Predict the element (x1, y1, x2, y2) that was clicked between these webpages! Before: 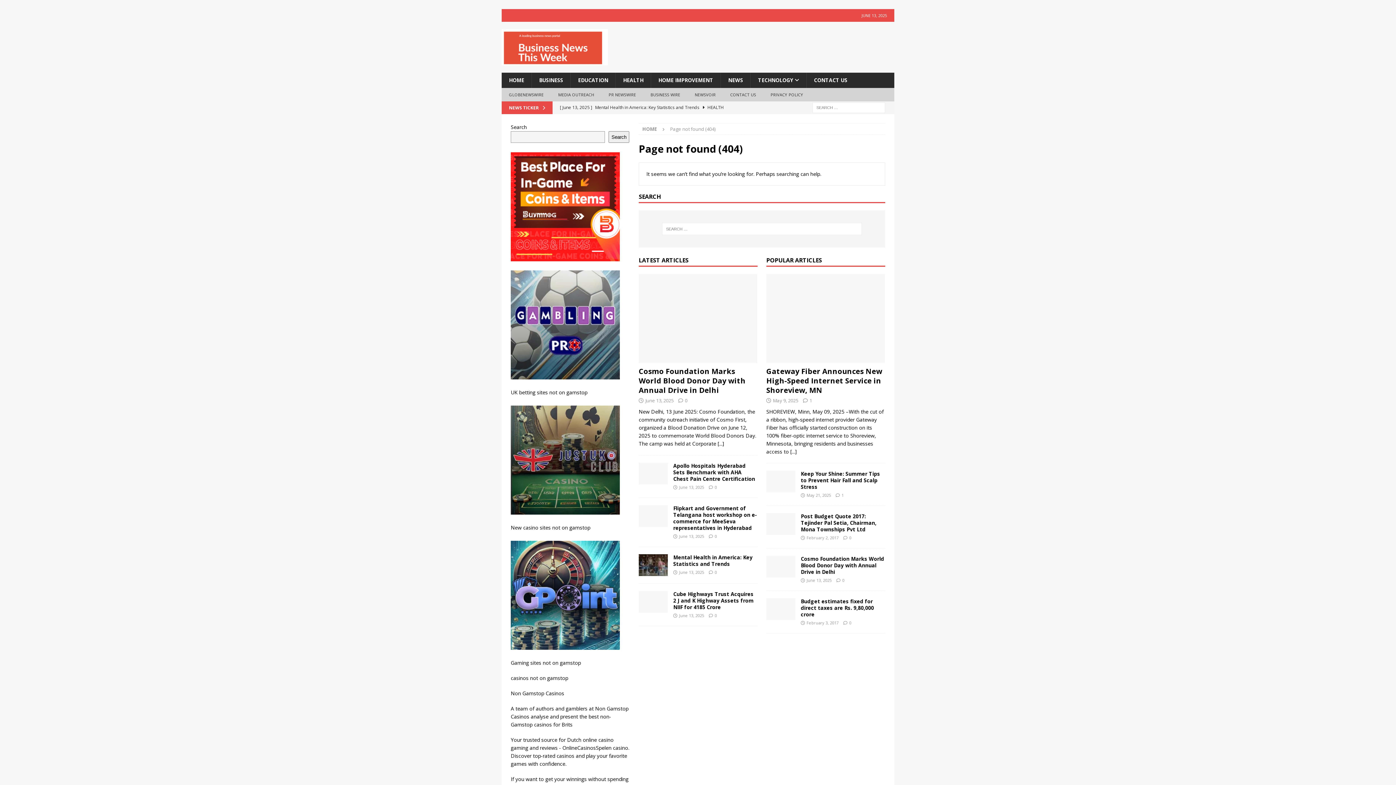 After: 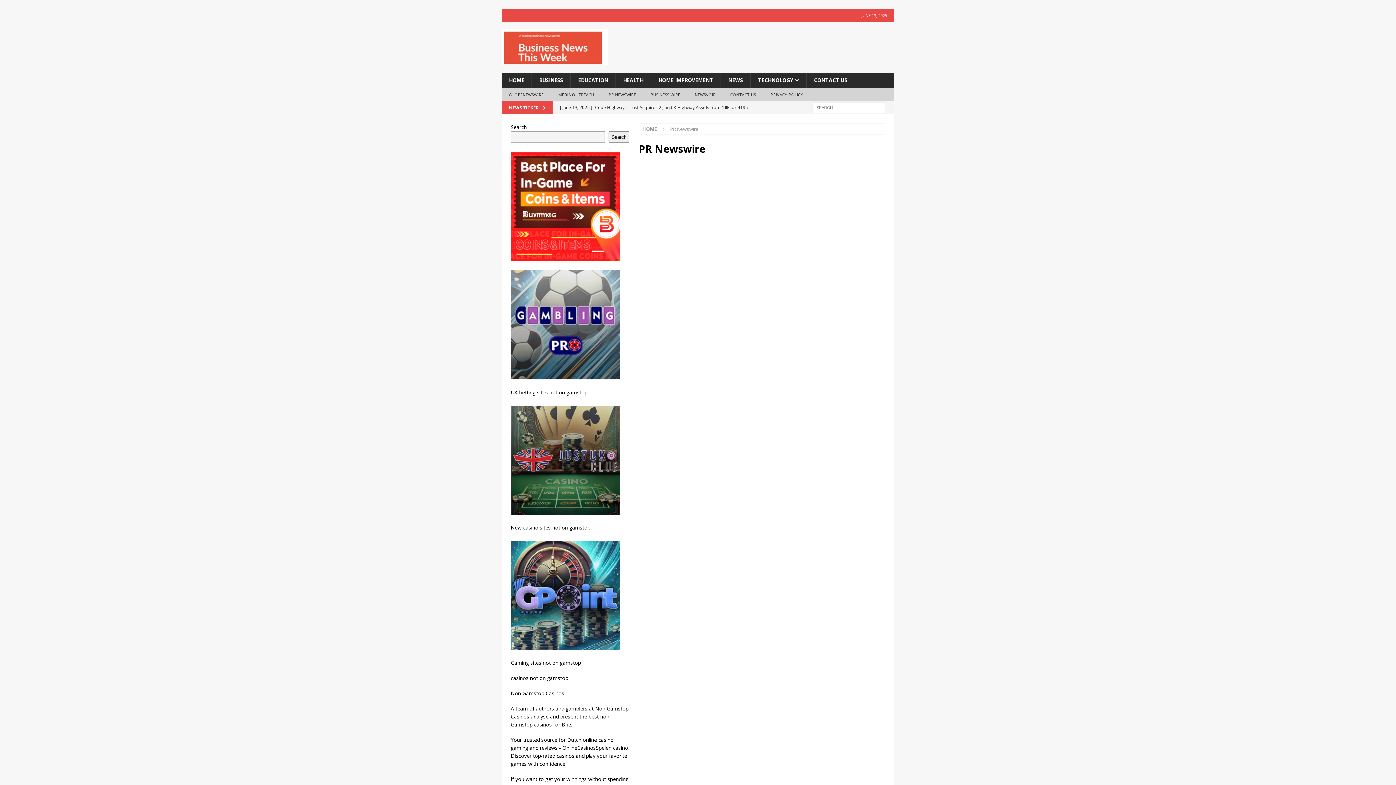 Action: bbox: (601, 88, 643, 101) label: PR NEWSWIRE